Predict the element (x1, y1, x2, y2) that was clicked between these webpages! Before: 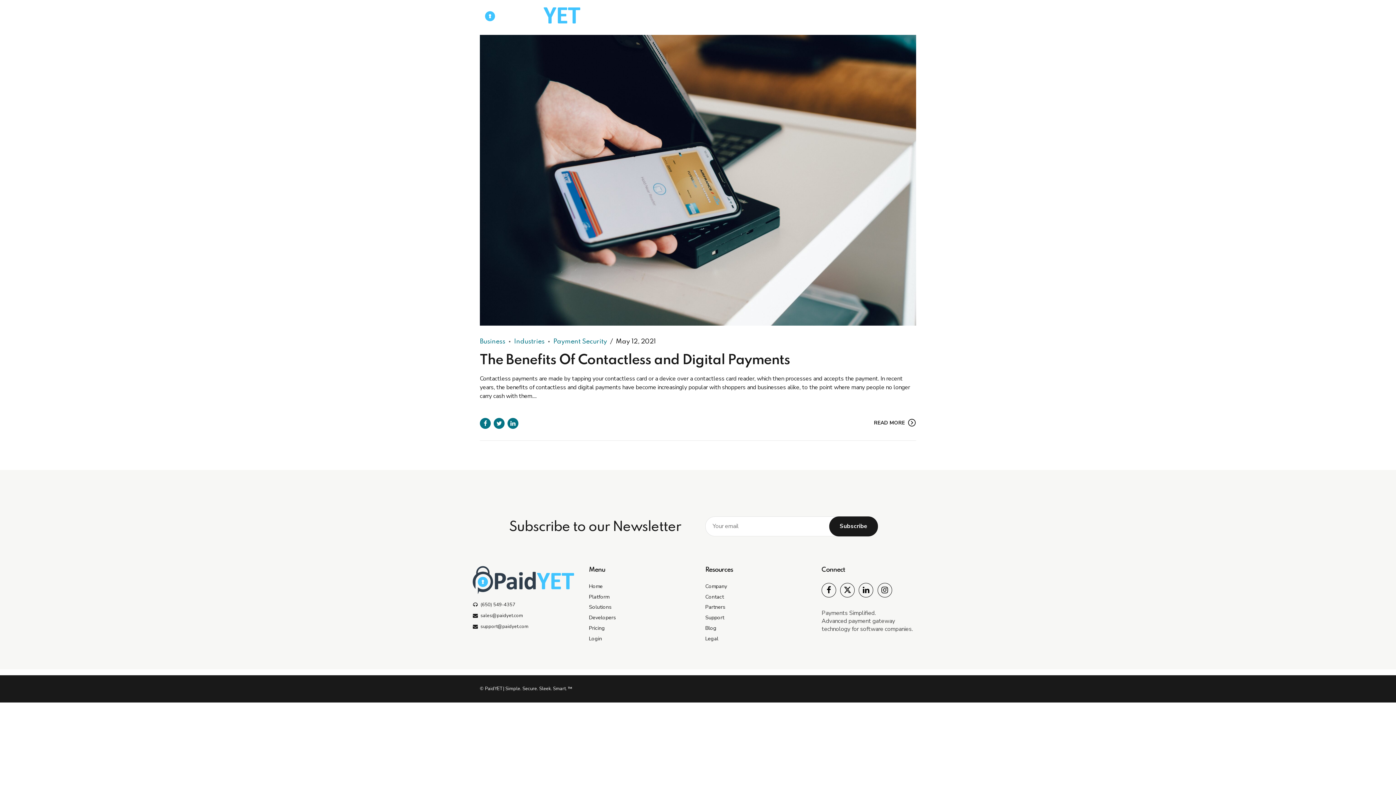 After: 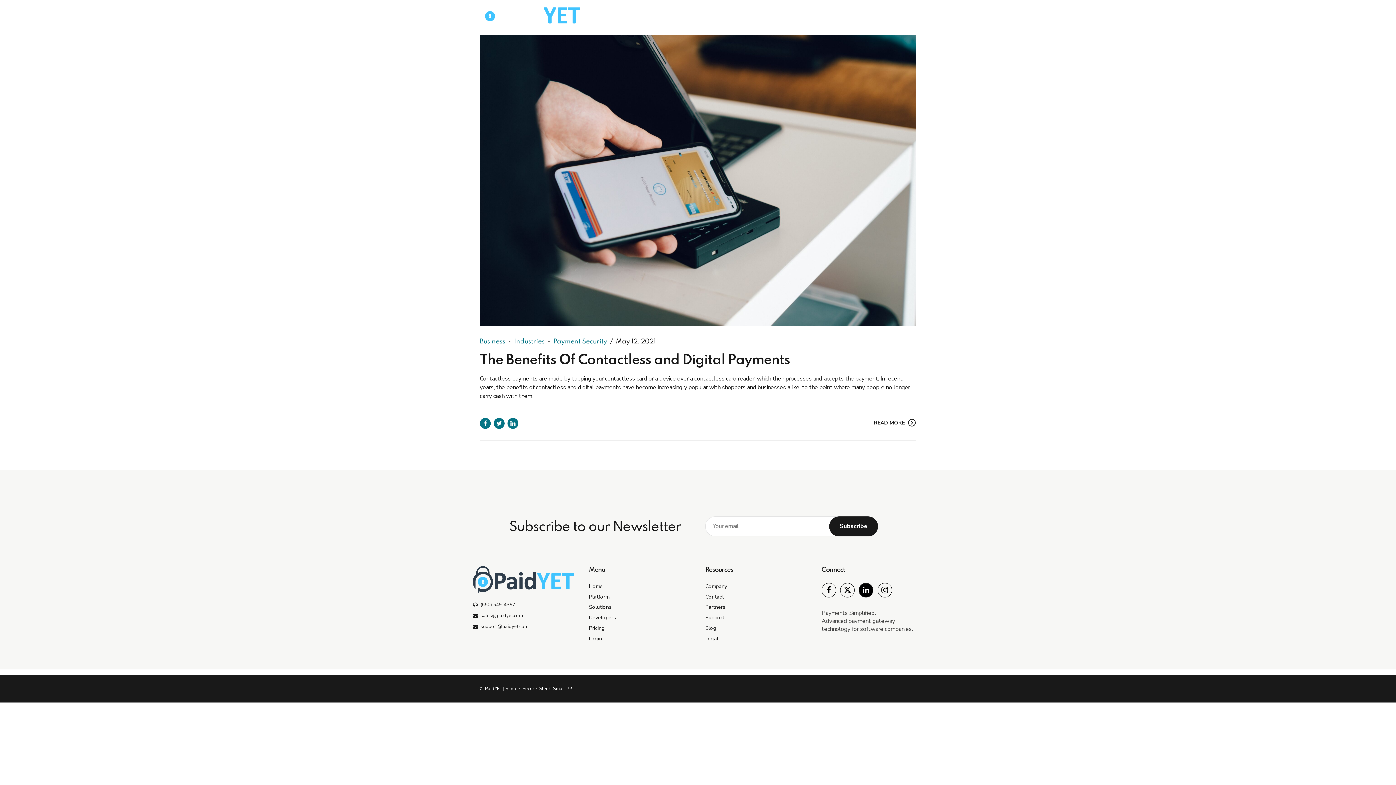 Action: bbox: (859, 583, 873, 597)